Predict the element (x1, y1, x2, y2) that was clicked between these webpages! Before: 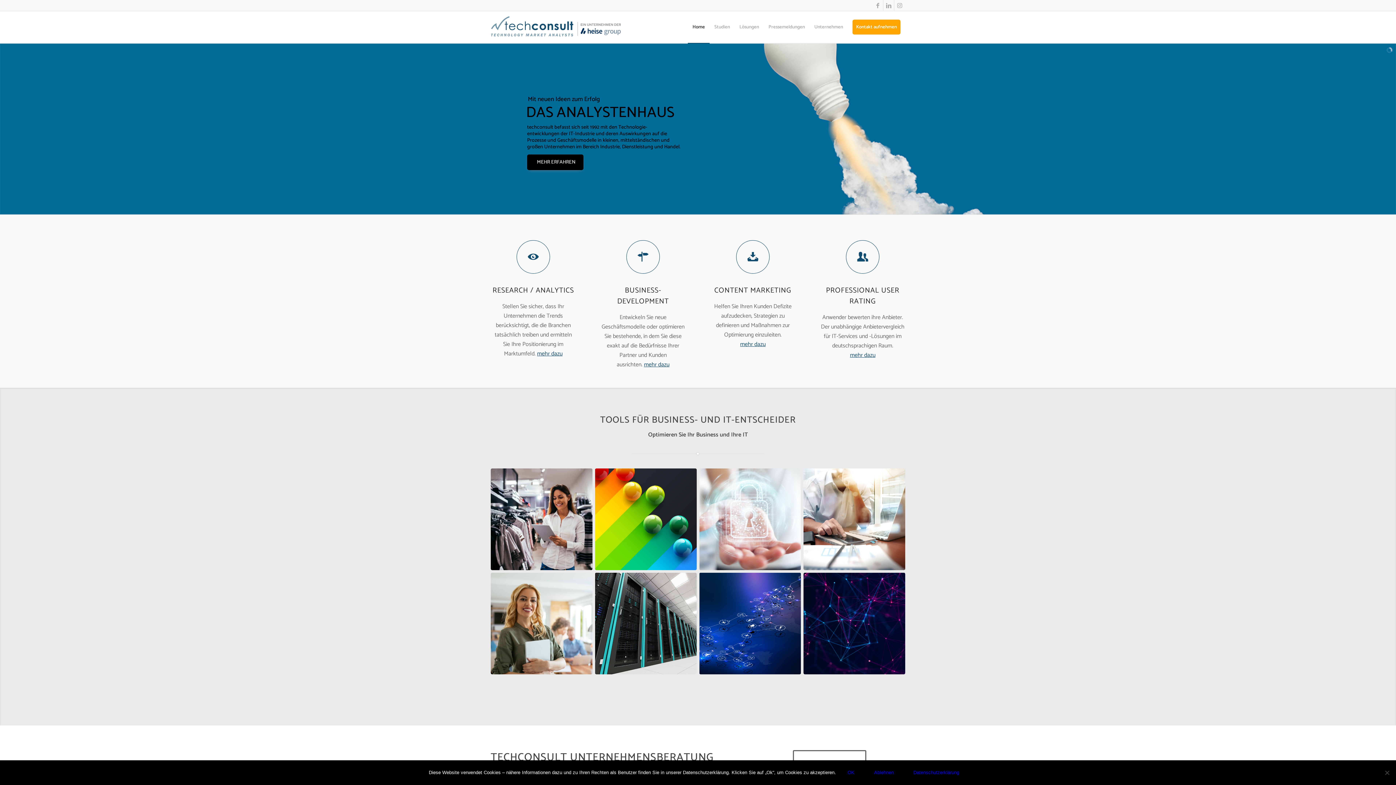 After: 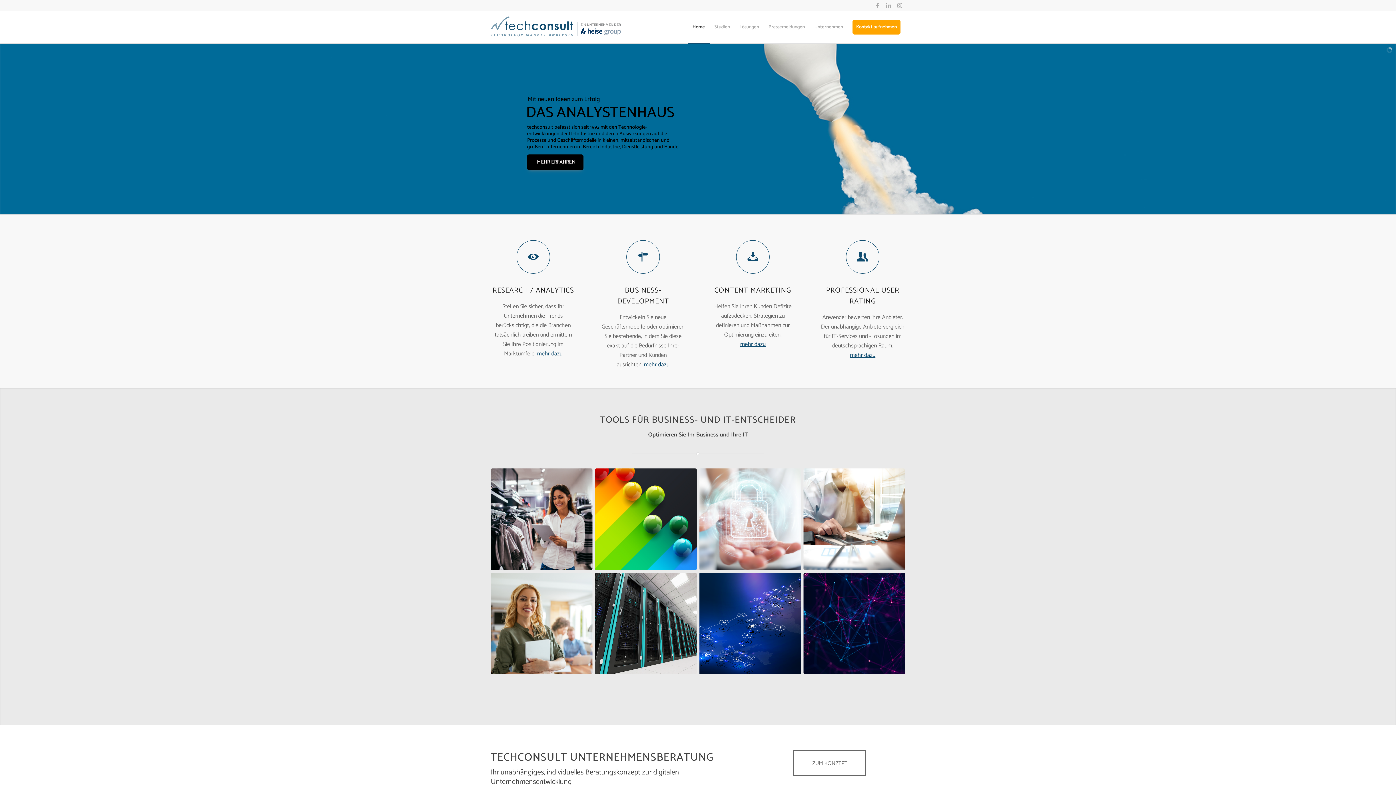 Action: label: OK bbox: (839, 766, 862, 780)